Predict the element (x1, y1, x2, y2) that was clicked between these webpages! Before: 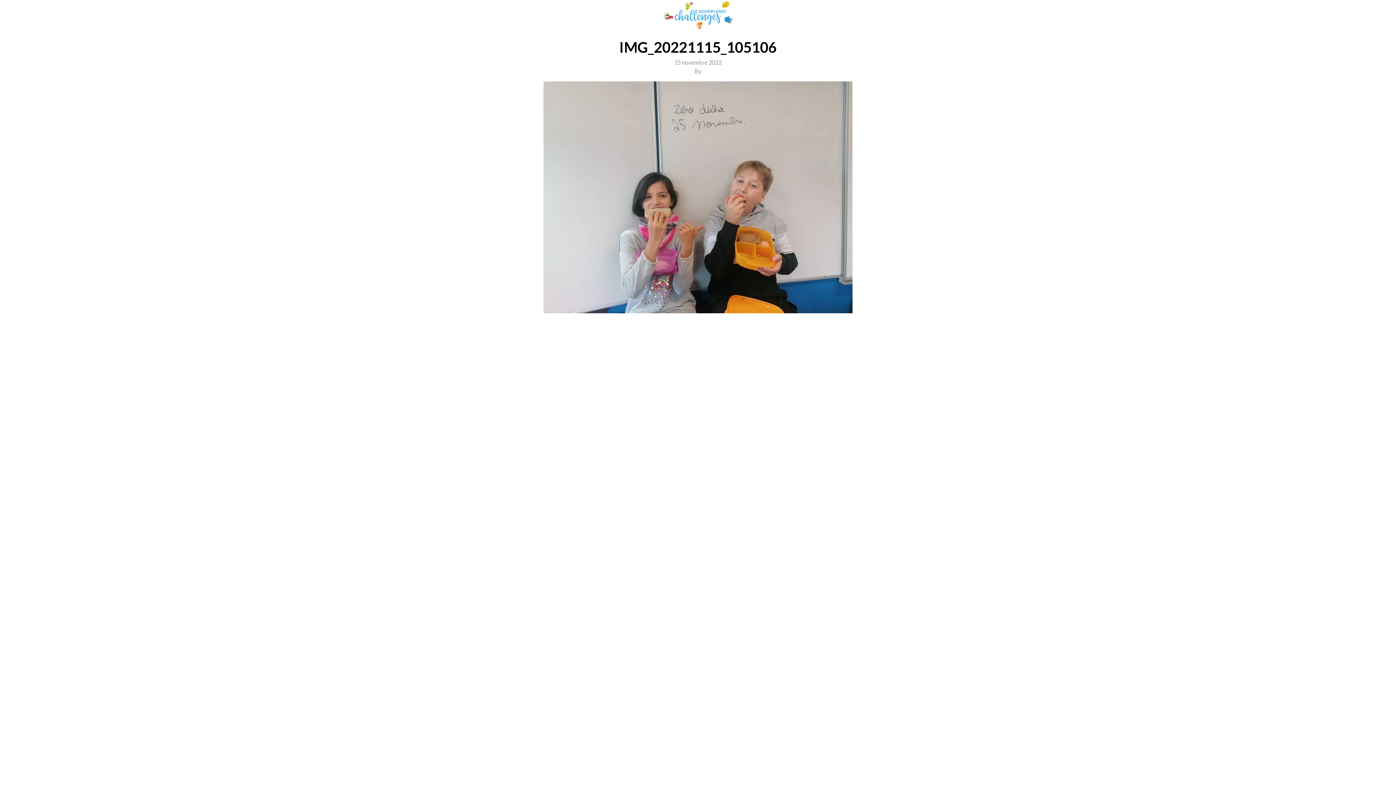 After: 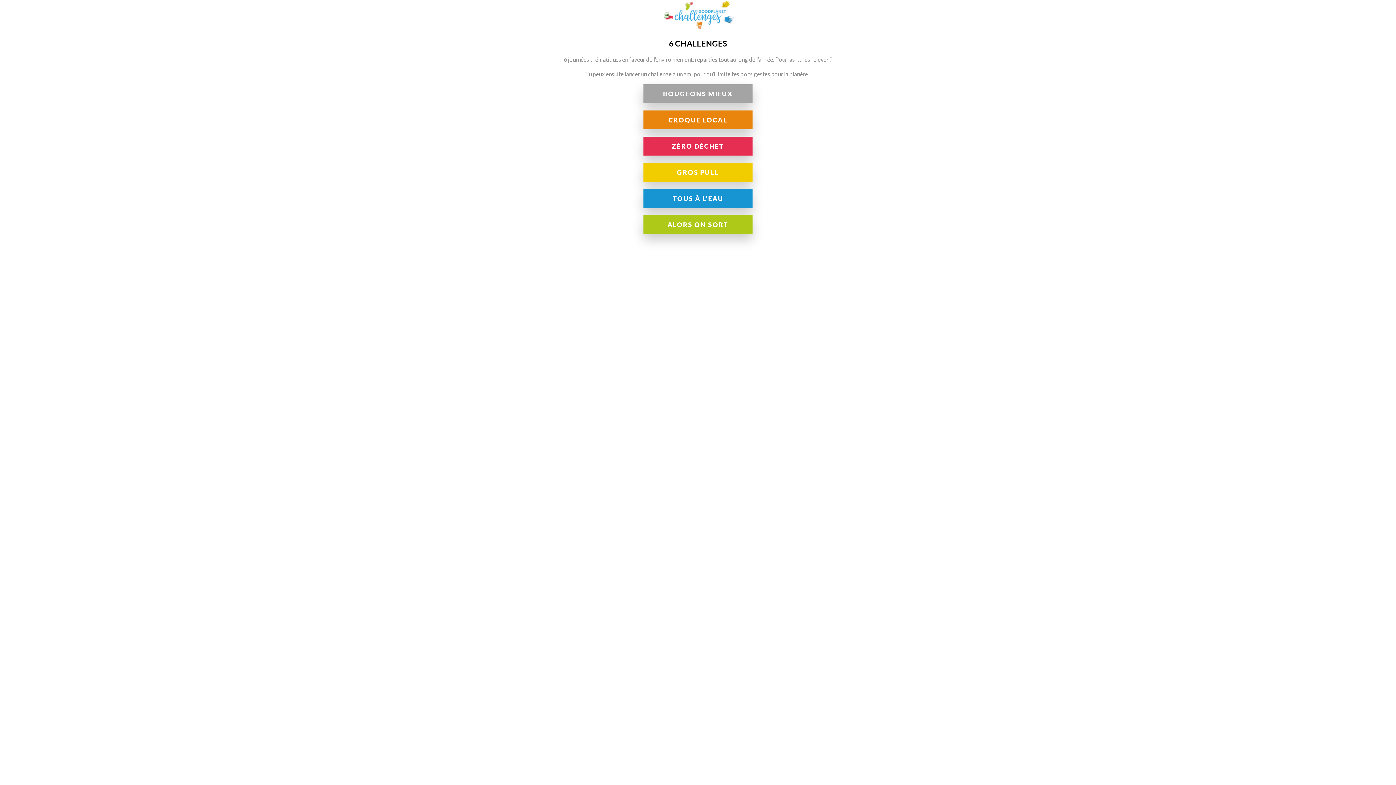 Action: bbox: (640, 0, 756, 30) label: GoodPlanet Challenges